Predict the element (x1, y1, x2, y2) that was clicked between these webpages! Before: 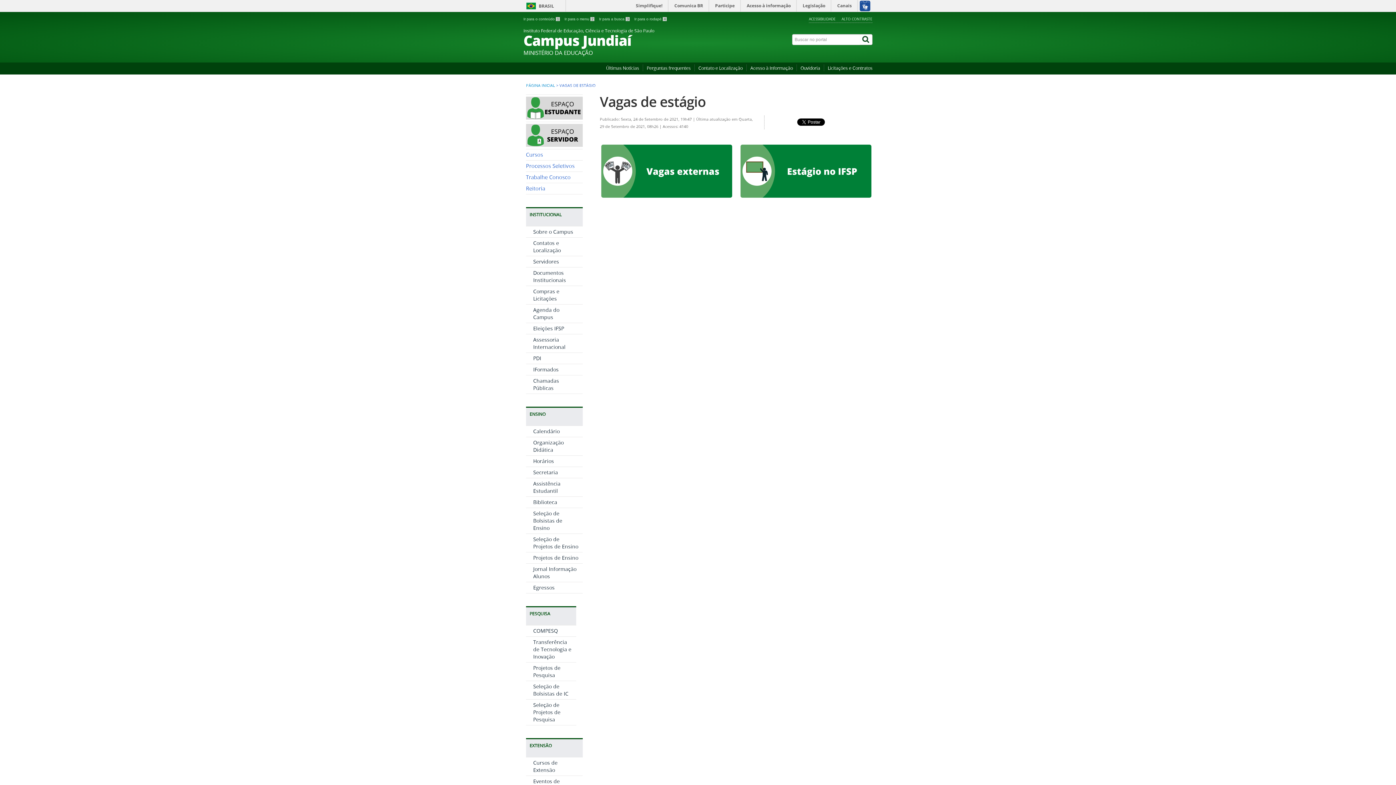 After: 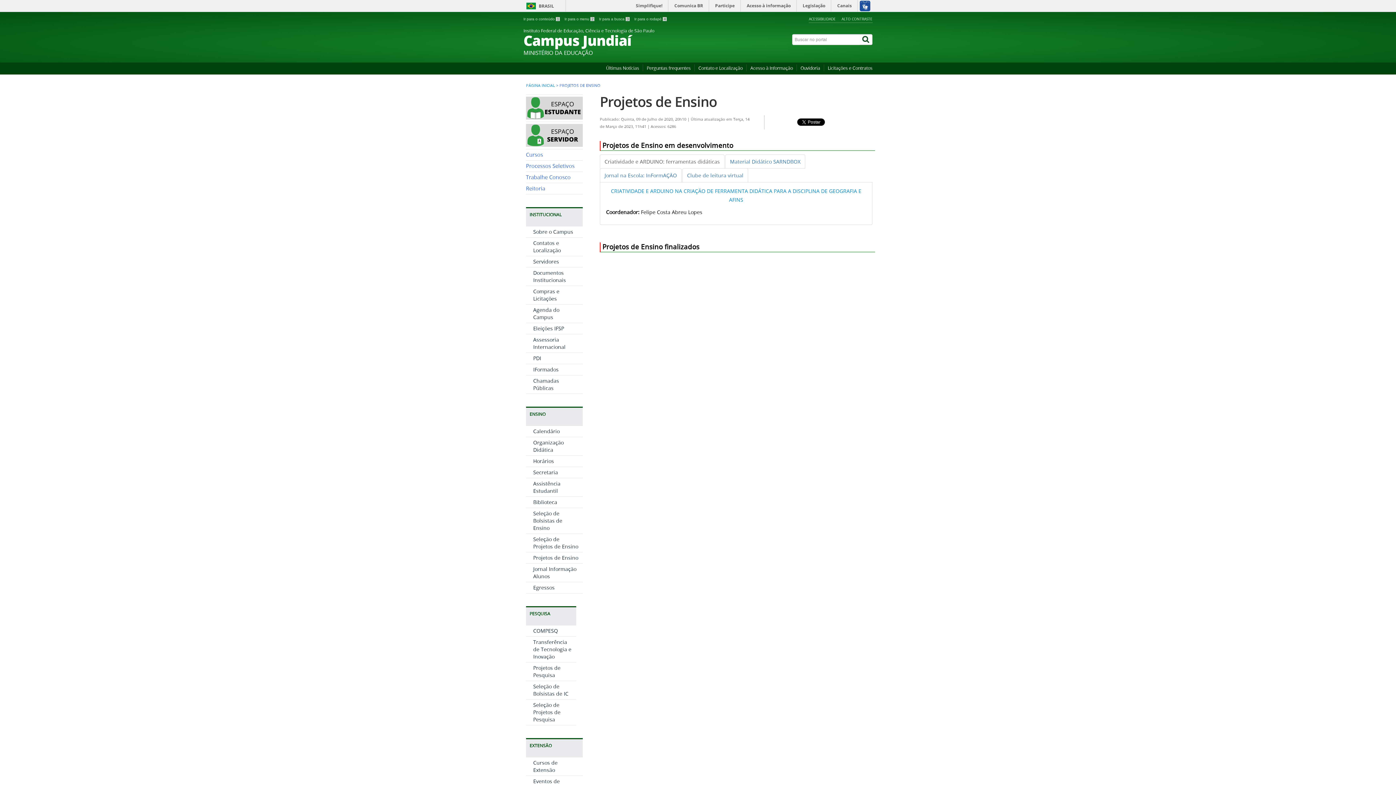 Action: bbox: (533, 554, 578, 561) label: Projetos de Ensino